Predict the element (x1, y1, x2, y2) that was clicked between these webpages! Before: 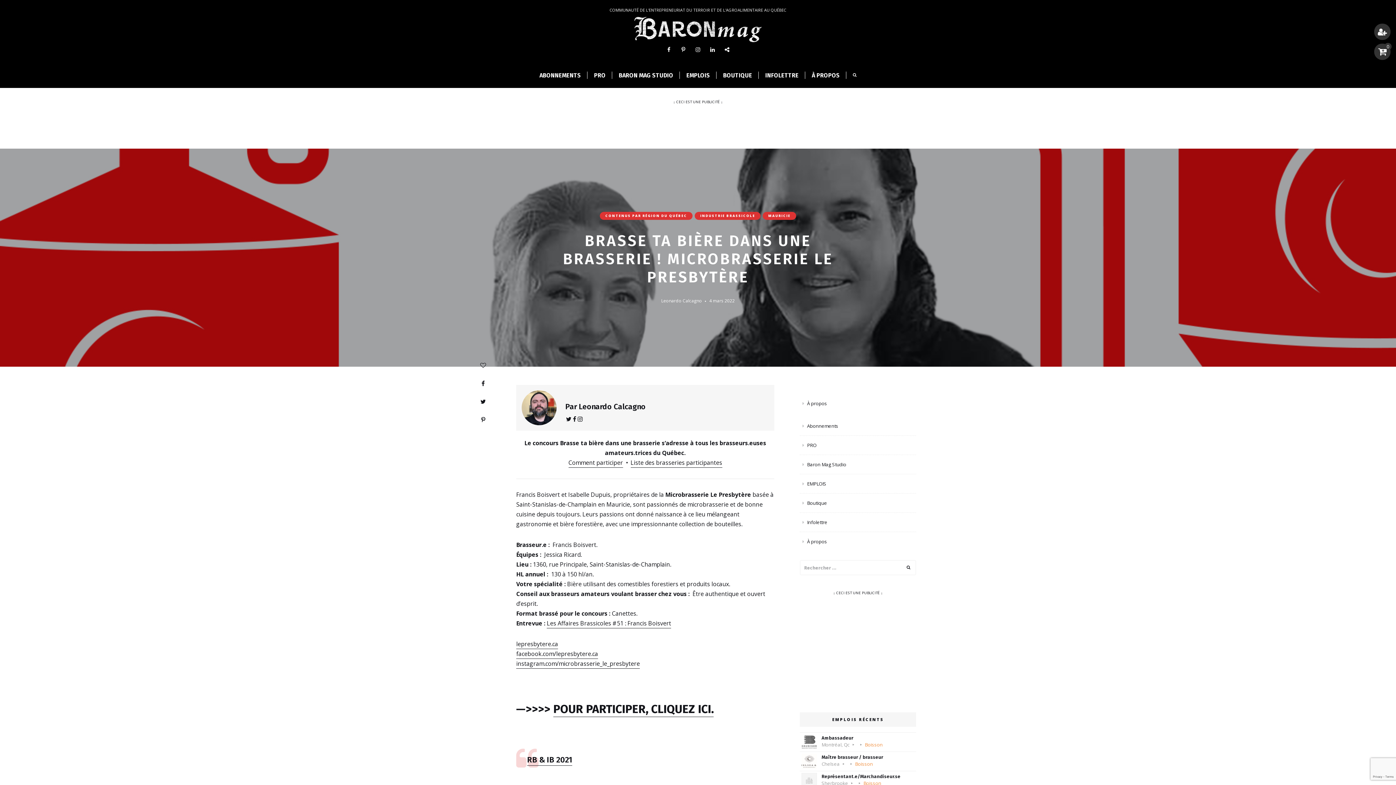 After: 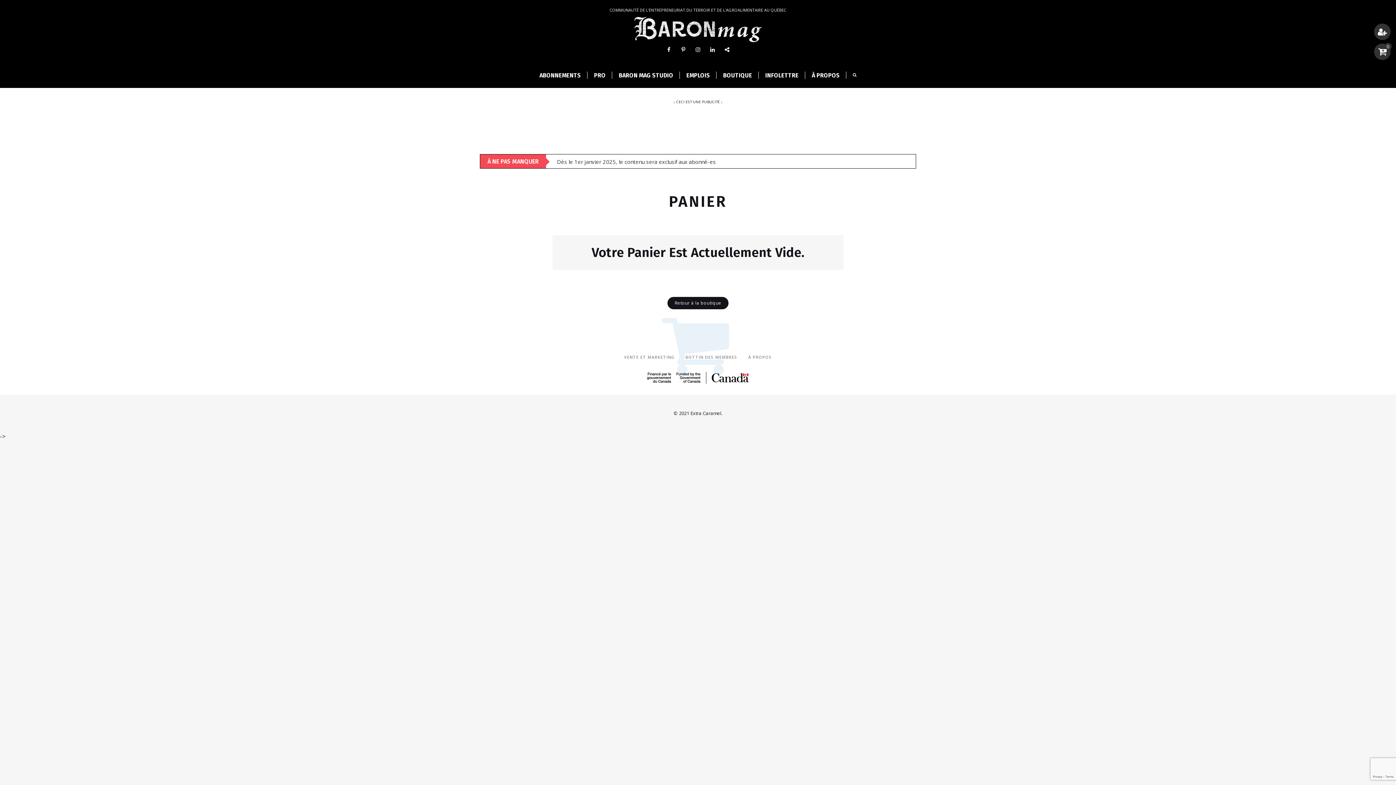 Action: label: 0 bbox: (1374, 43, 1390, 60)